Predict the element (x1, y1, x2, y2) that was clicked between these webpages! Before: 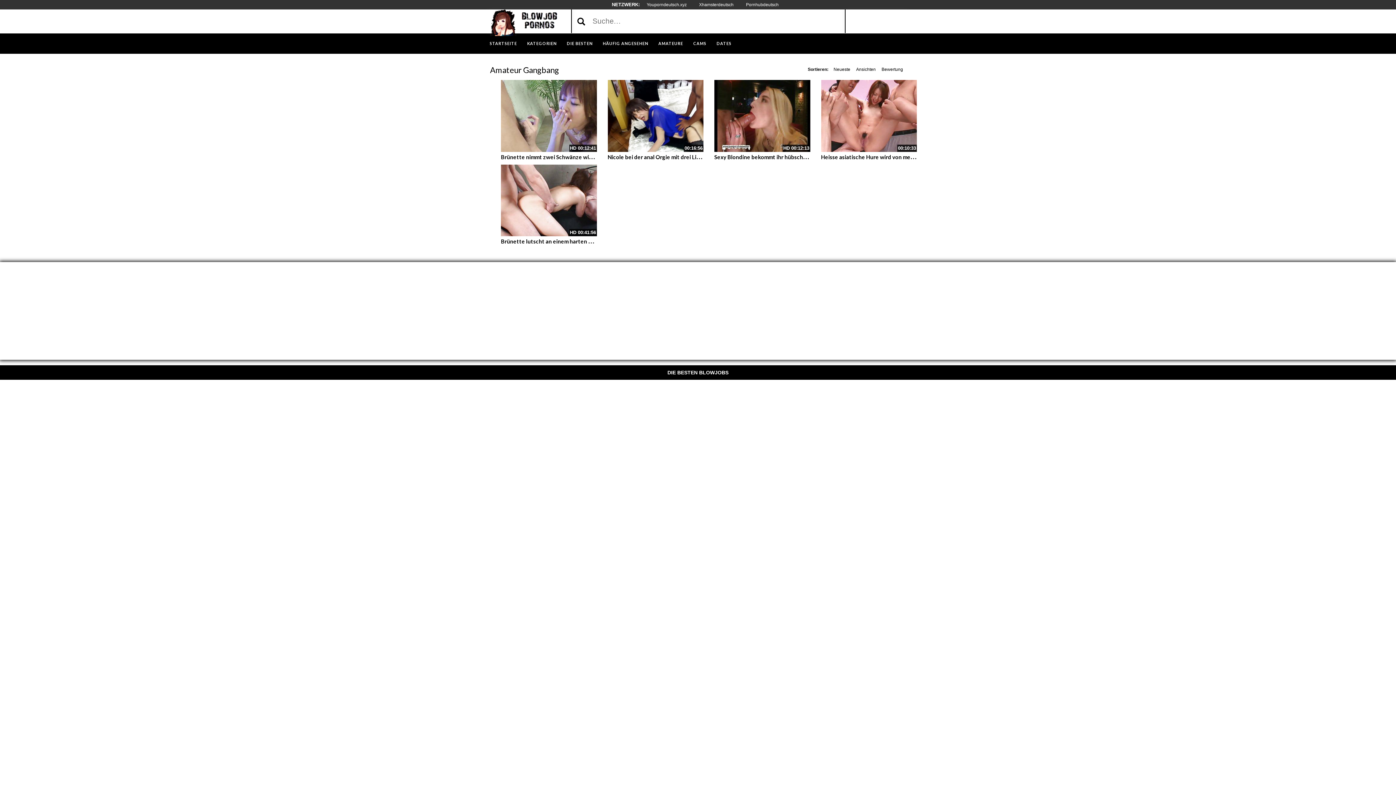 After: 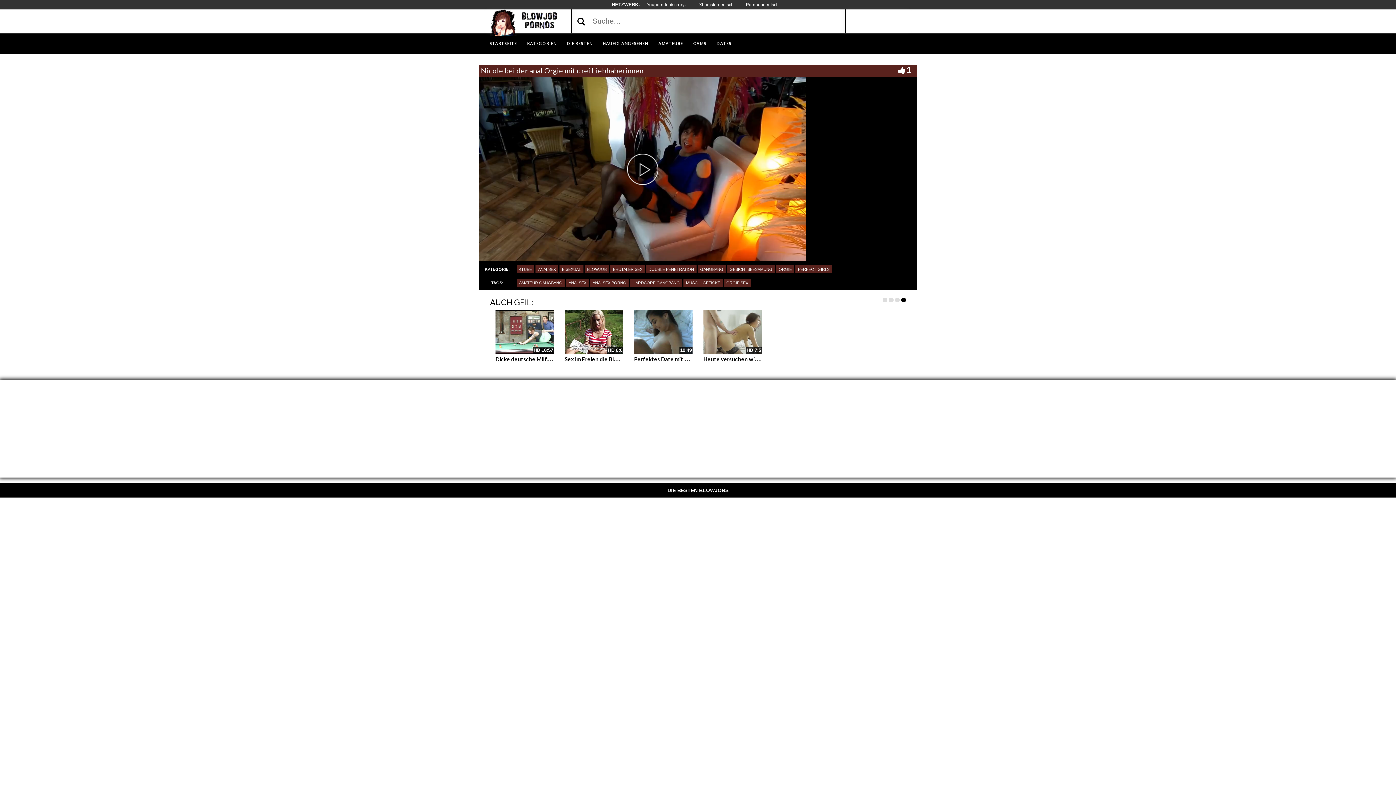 Action: label: Nicole bei der anal Orgie mit drei Liebhaberinnen bbox: (607, 150, 732, 160)